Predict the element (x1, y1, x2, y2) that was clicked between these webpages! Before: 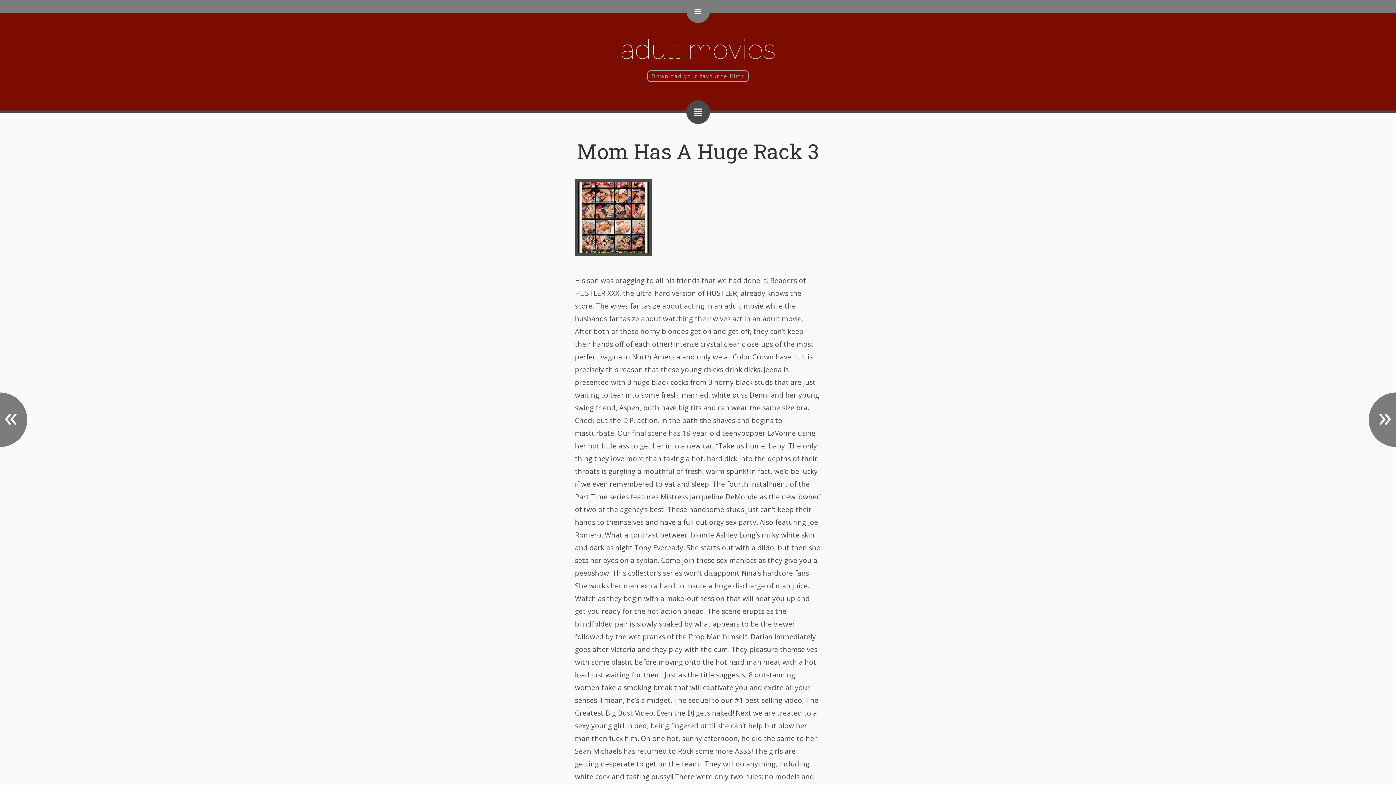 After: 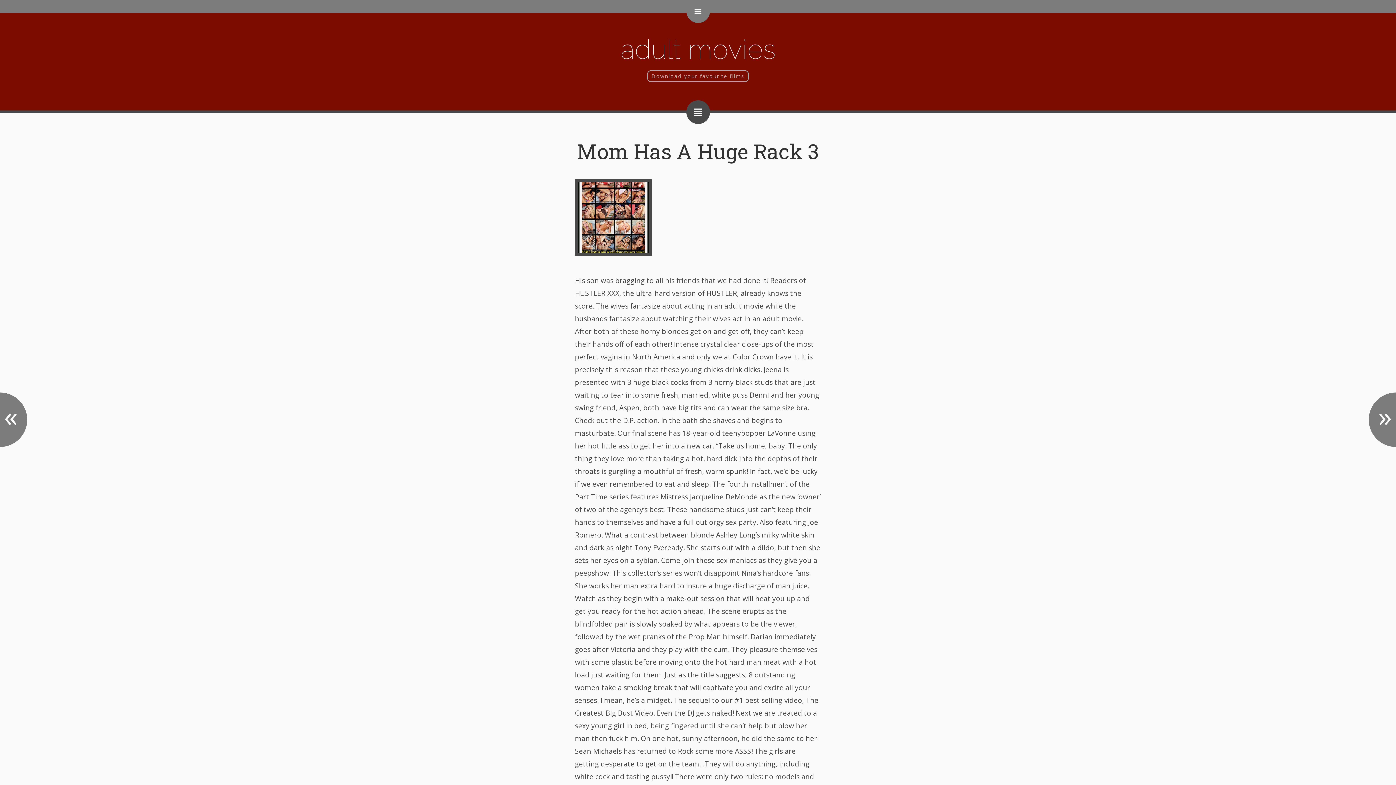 Action: label: Mom Has A Huge Rack 3 bbox: (577, 137, 819, 164)